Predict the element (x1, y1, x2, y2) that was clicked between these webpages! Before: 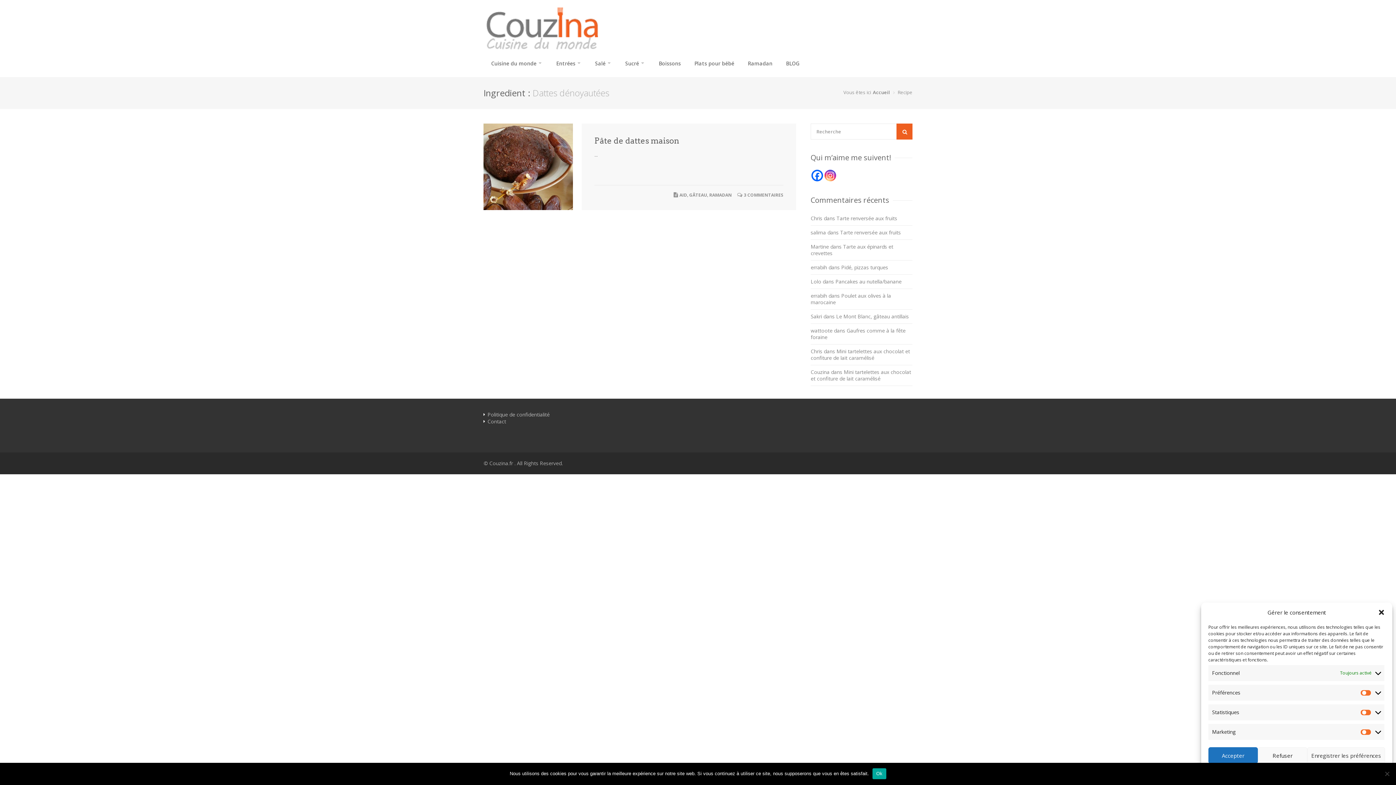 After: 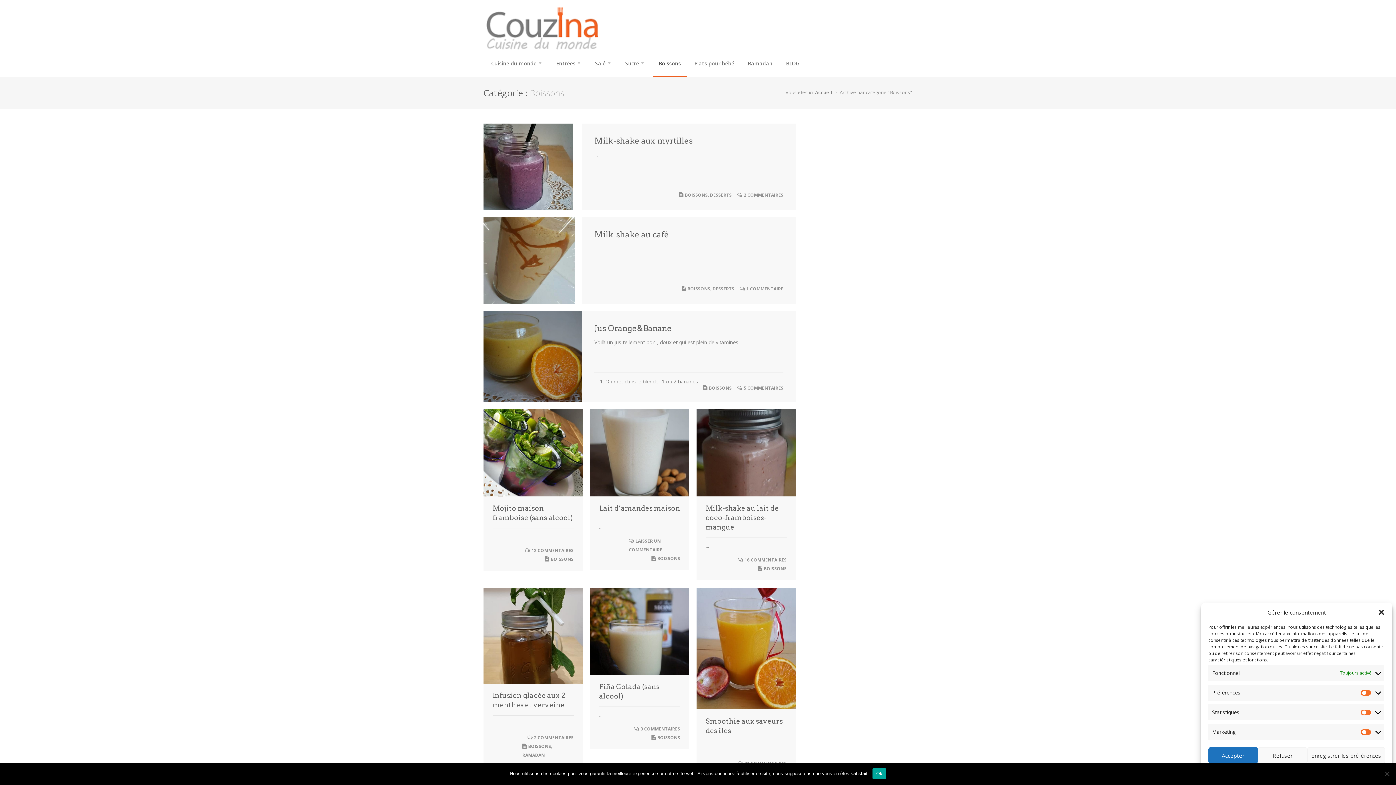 Action: label: Boissons bbox: (653, 50, 686, 77)